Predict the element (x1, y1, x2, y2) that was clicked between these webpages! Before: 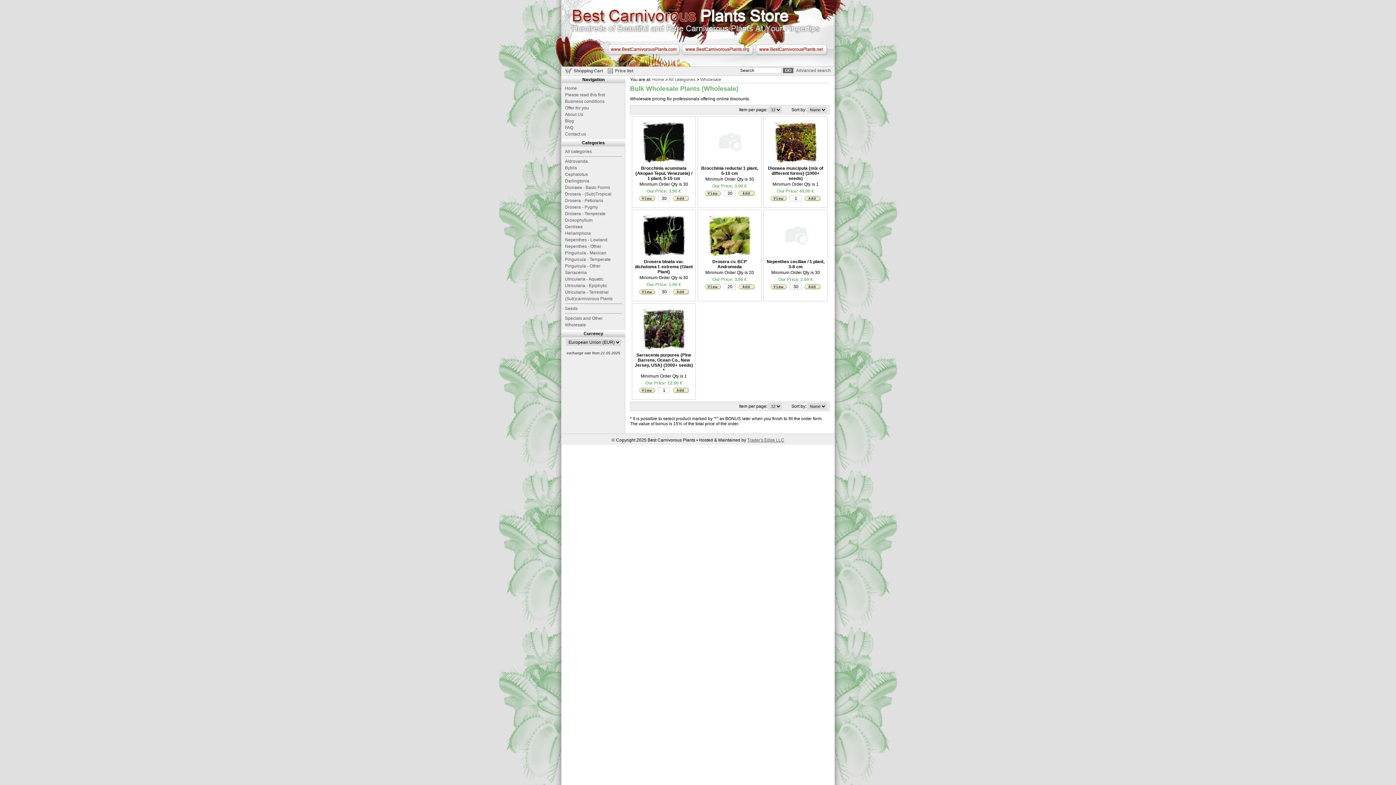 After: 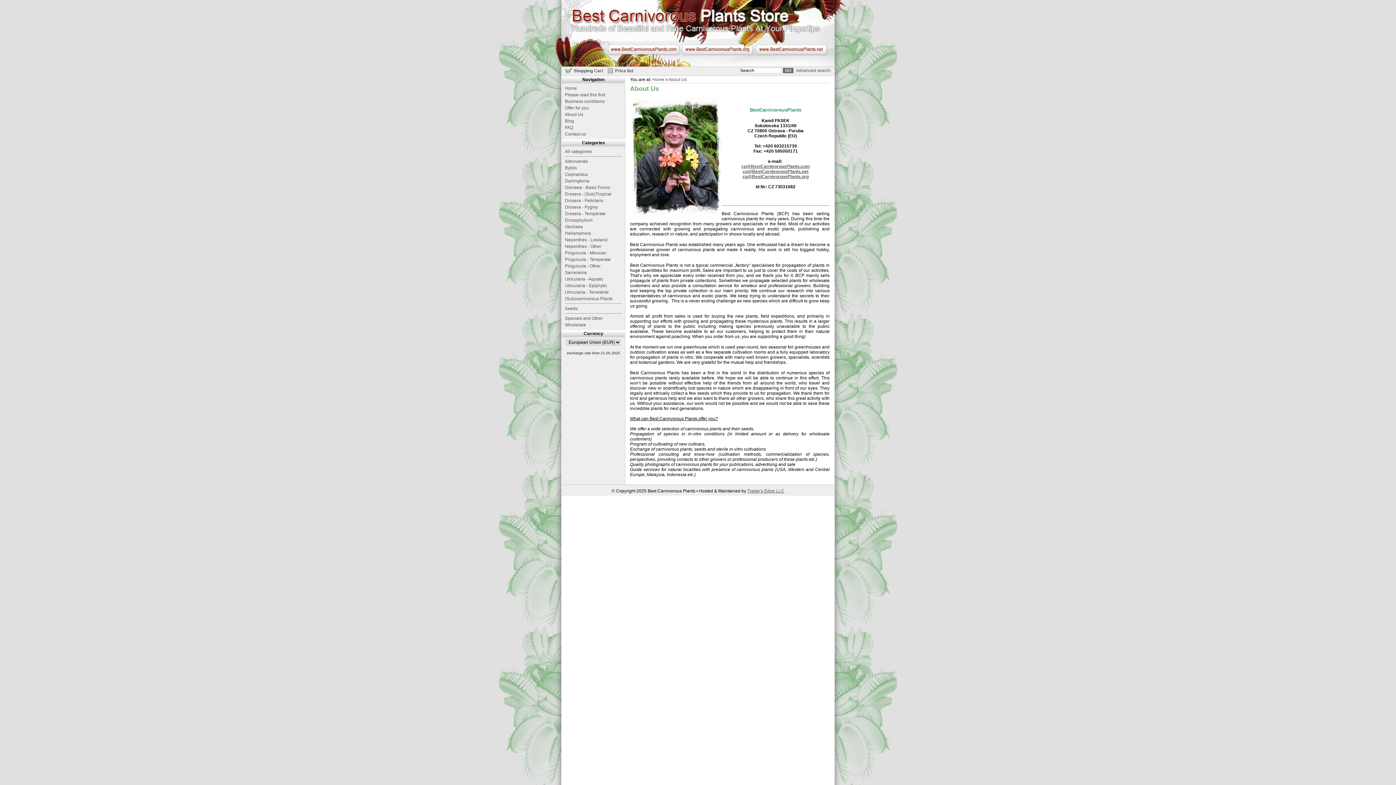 Action: label: About Us bbox: (561, 111, 625, 117)